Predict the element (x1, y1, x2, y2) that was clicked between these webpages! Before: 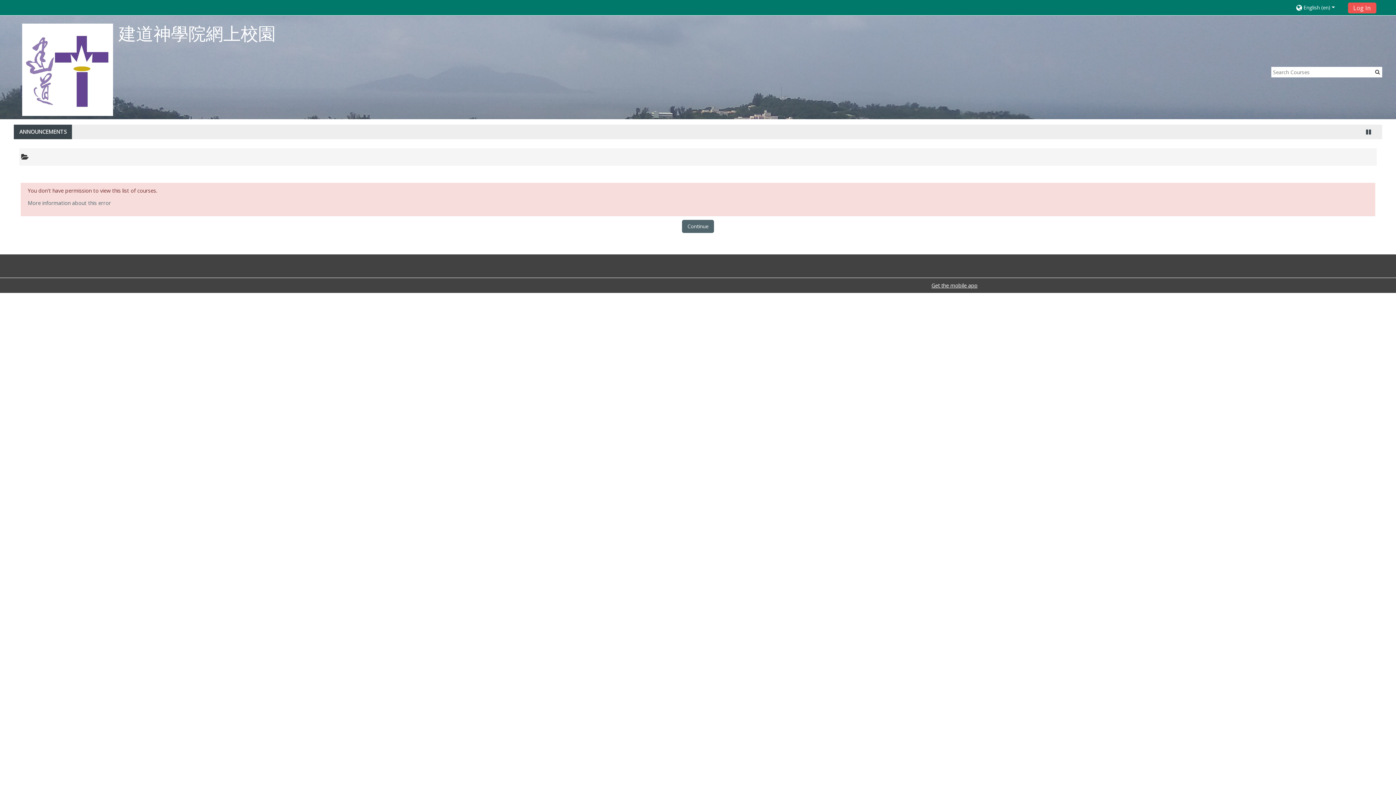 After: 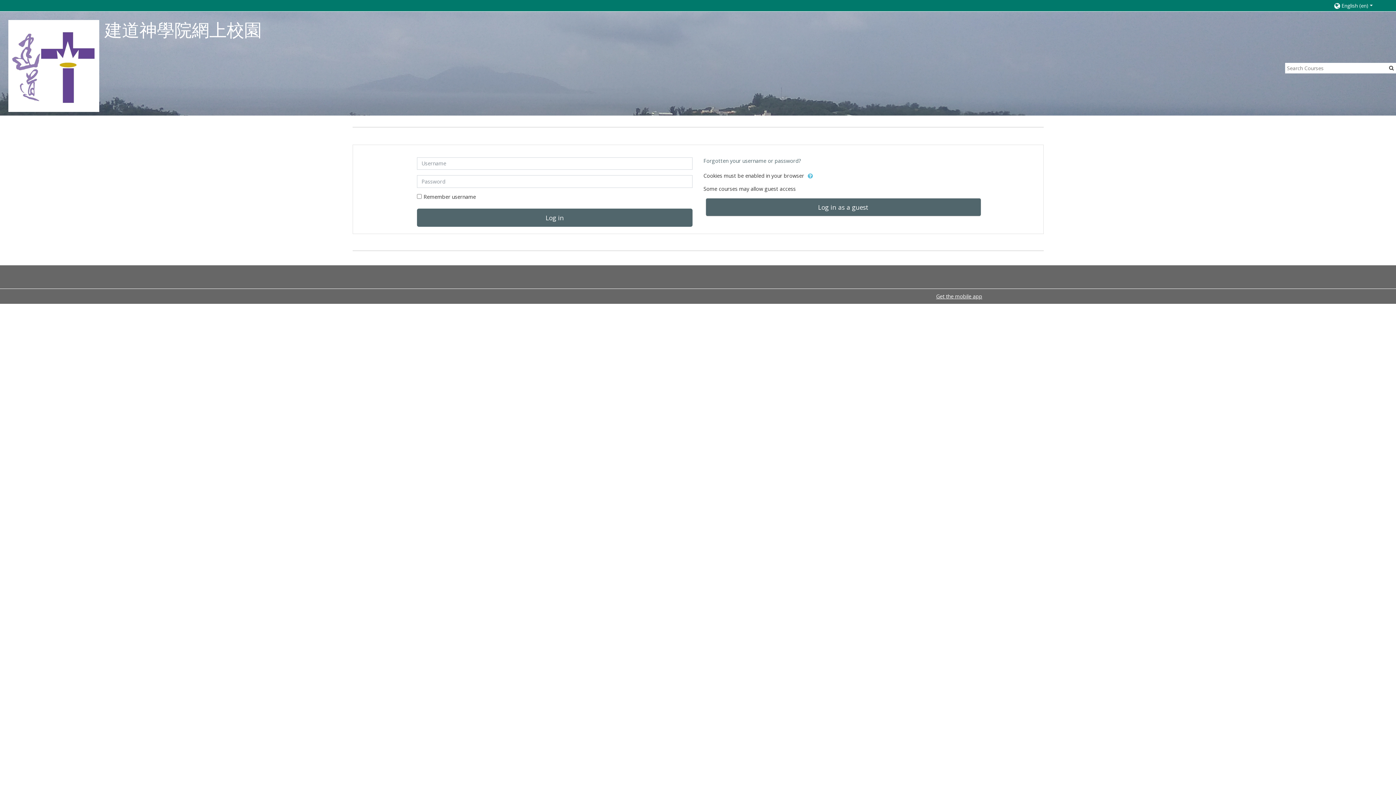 Action: bbox: (1348, 2, 1376, 13) label: Log In